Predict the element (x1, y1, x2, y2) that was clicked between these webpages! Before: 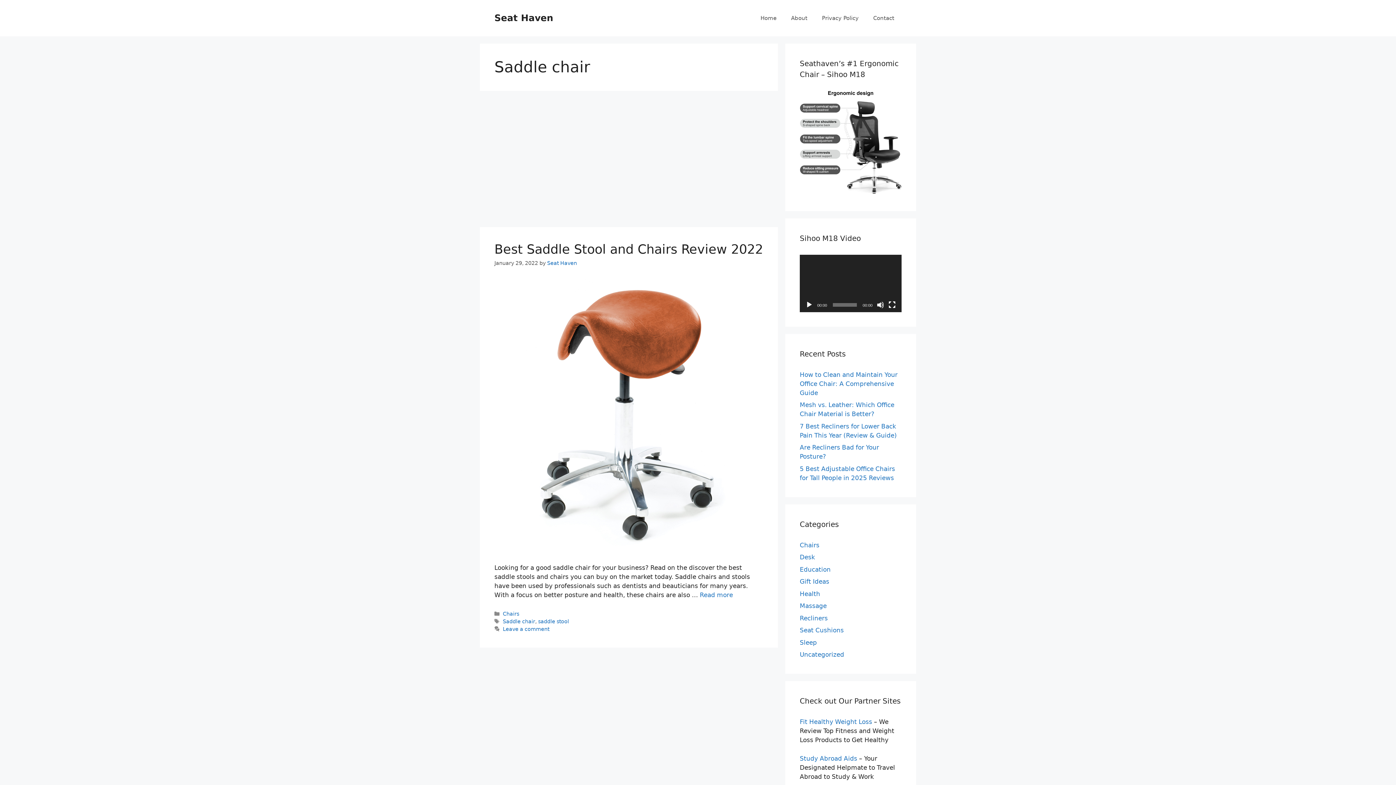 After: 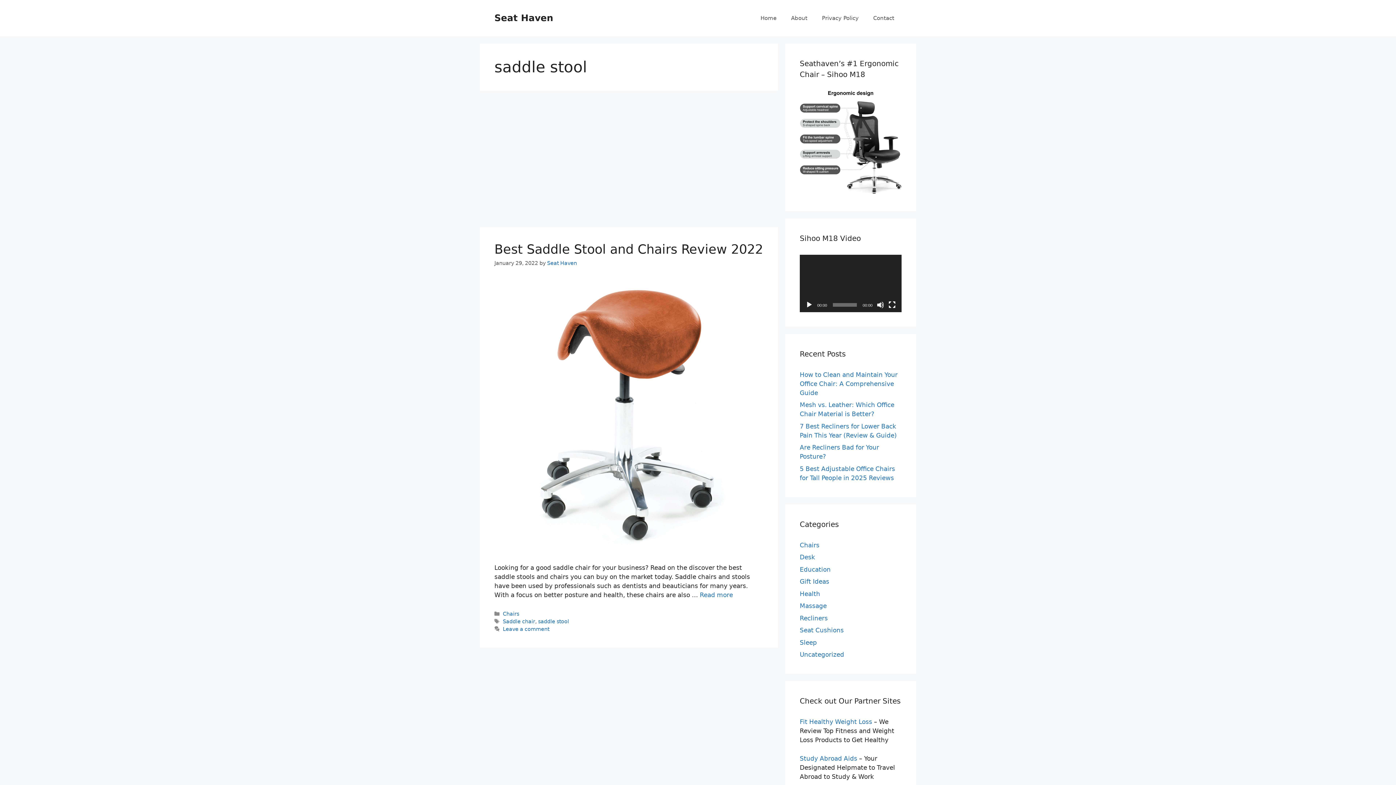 Action: label: saddle stool bbox: (538, 489, 569, 495)